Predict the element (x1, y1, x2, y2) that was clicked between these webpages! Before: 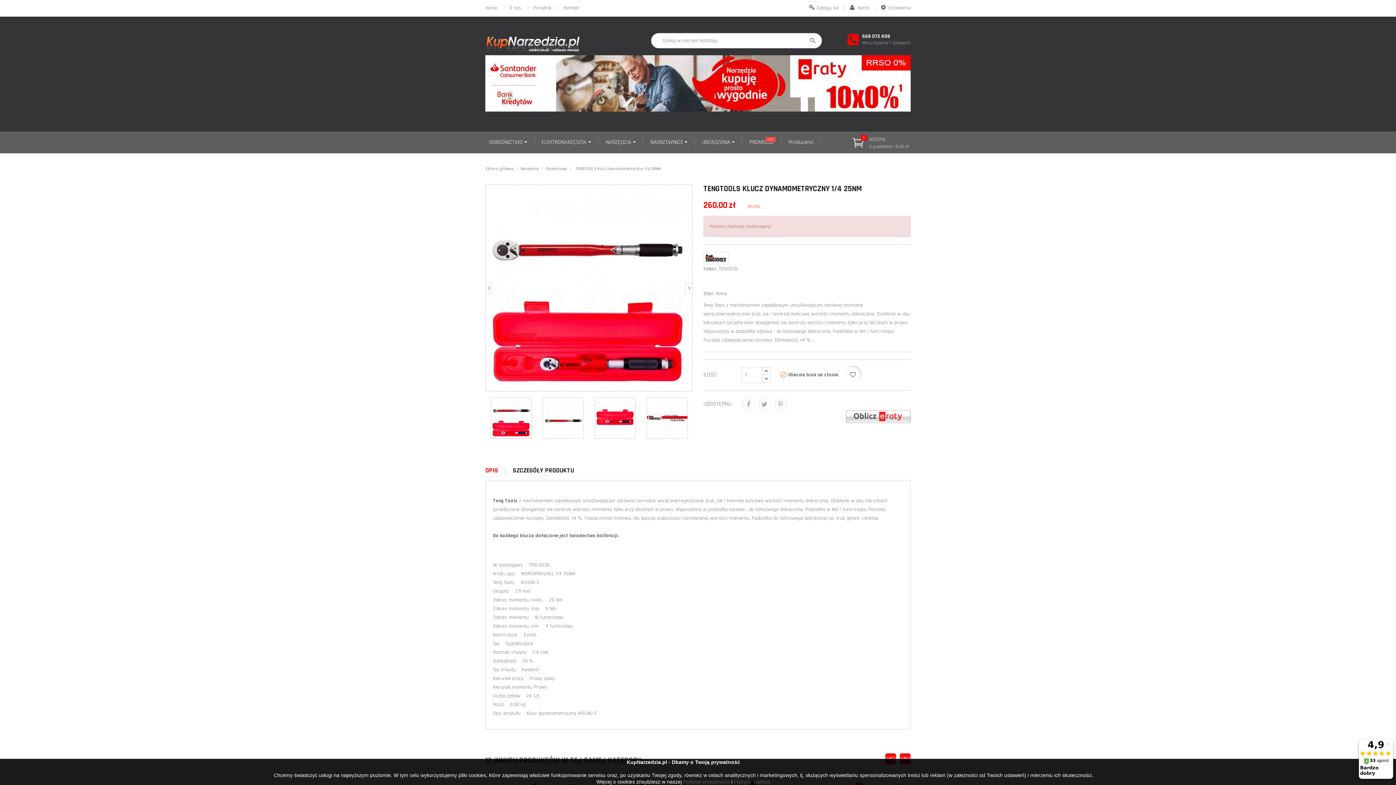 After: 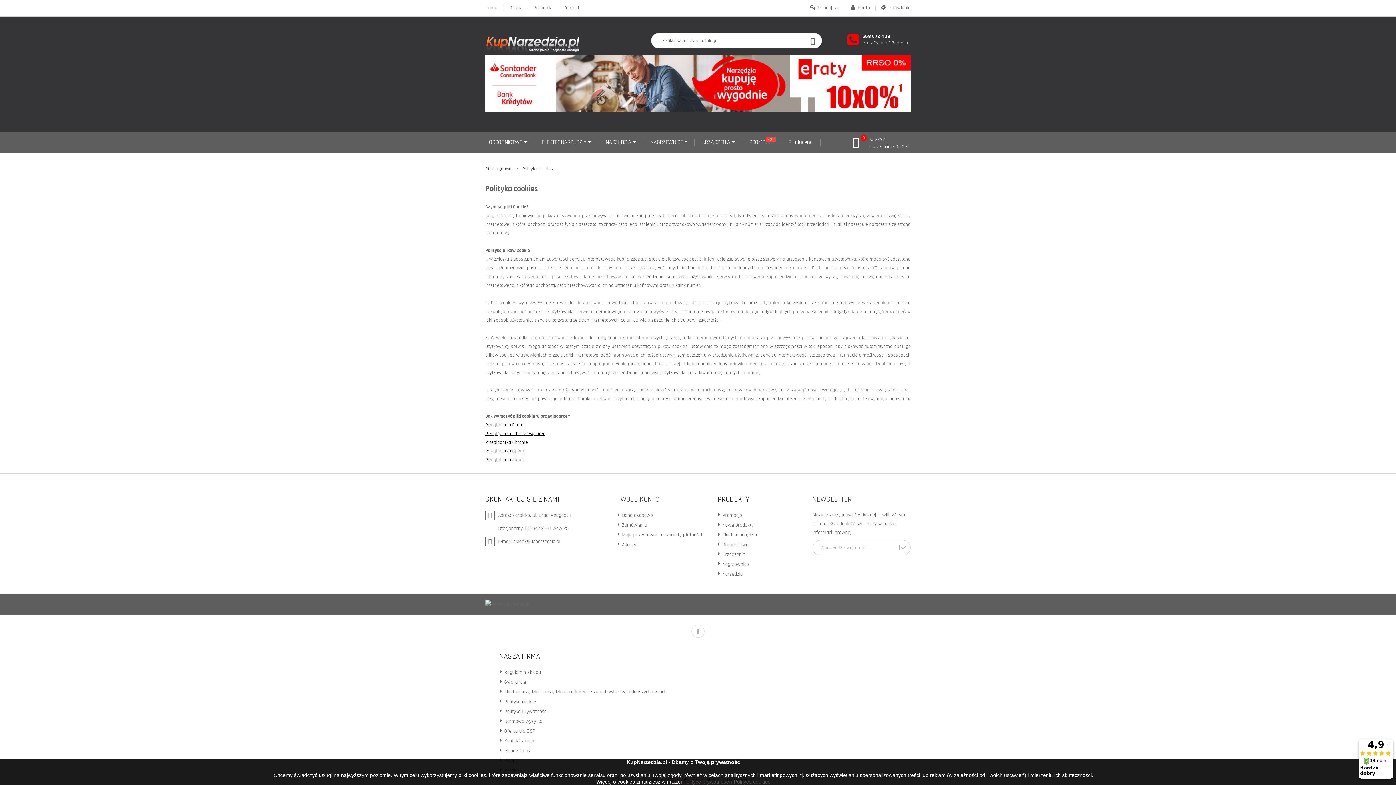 Action: label: Polityce cookies bbox: (734, 779, 770, 785)